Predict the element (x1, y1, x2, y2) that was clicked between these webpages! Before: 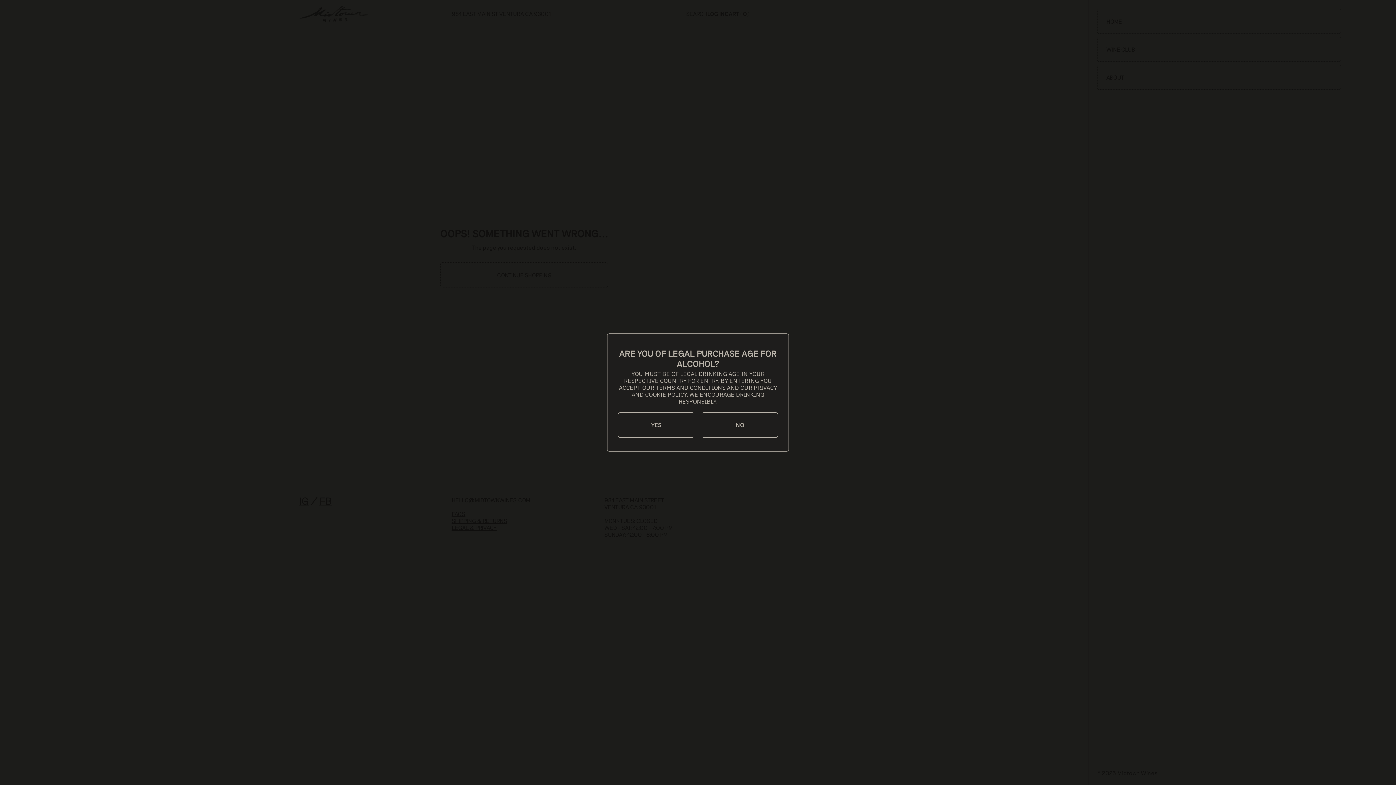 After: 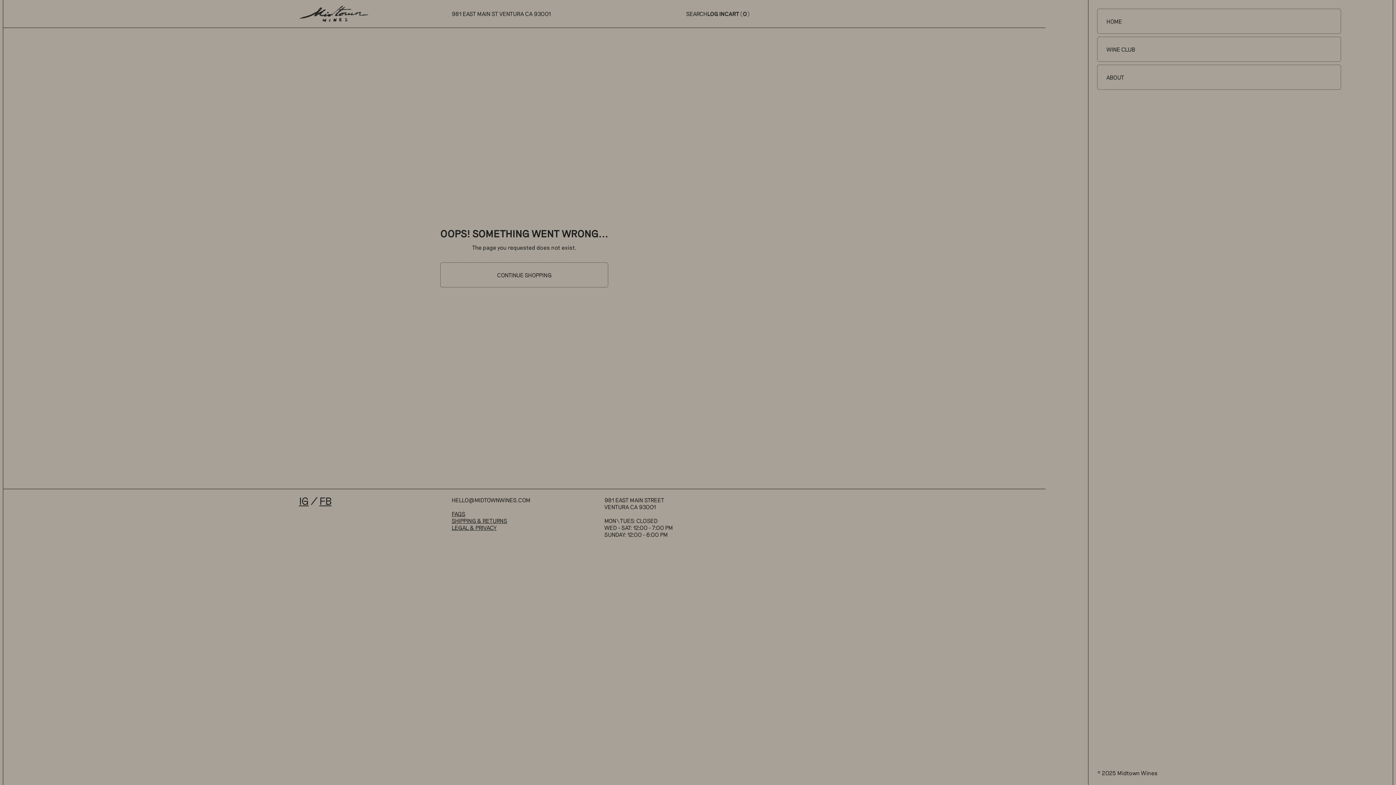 Action: label: YES bbox: (618, 412, 694, 438)